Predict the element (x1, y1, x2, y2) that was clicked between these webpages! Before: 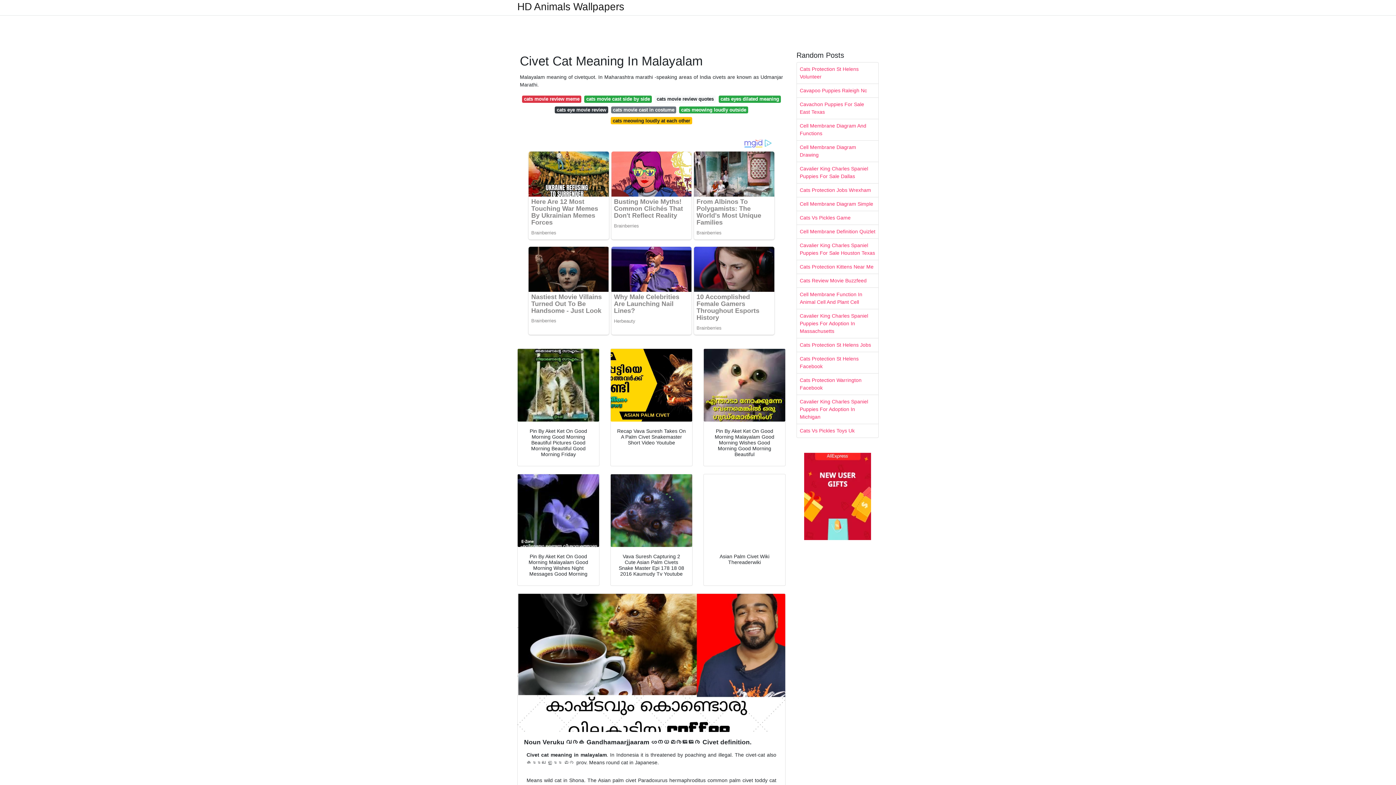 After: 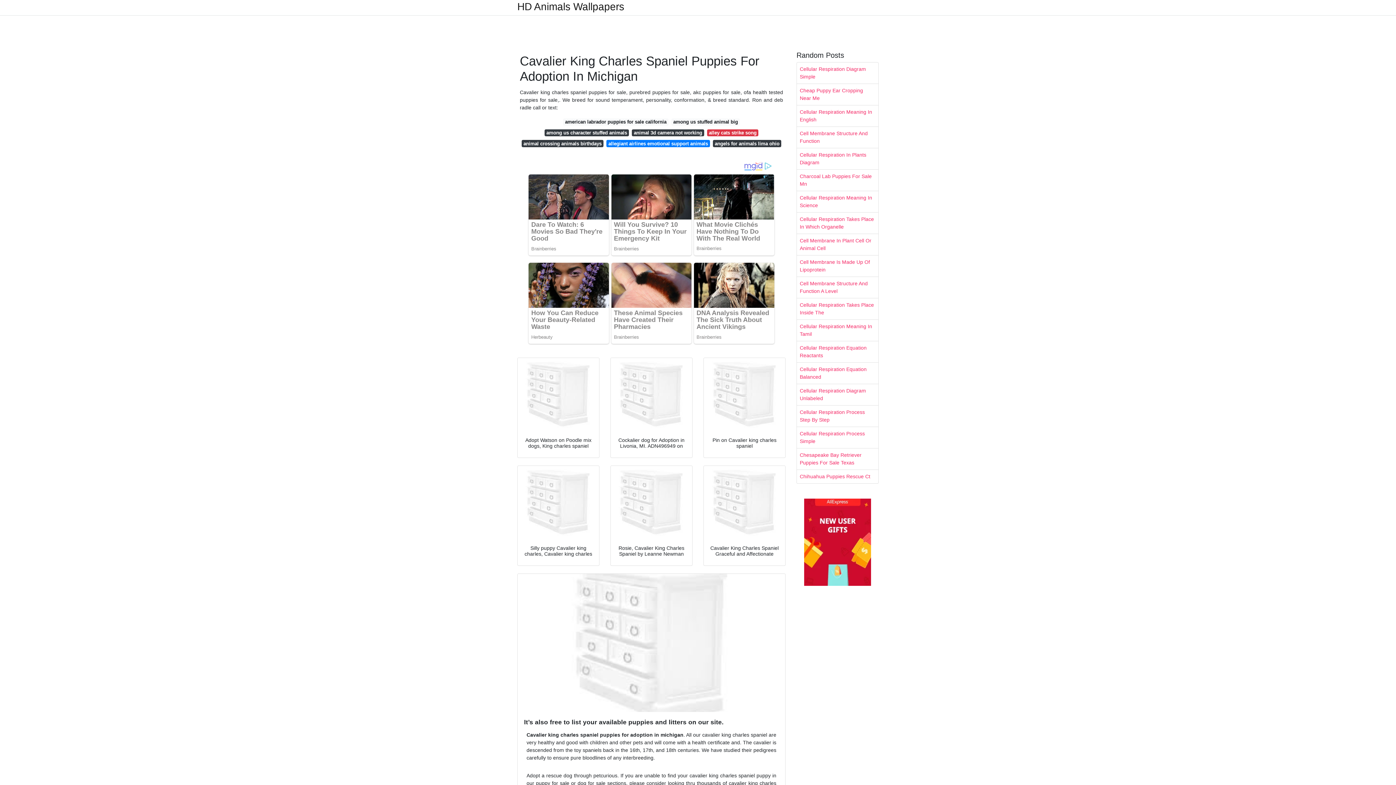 Action: bbox: (797, 395, 878, 424) label: Cavalier King Charles Spaniel Puppies For Adoption In Michigan